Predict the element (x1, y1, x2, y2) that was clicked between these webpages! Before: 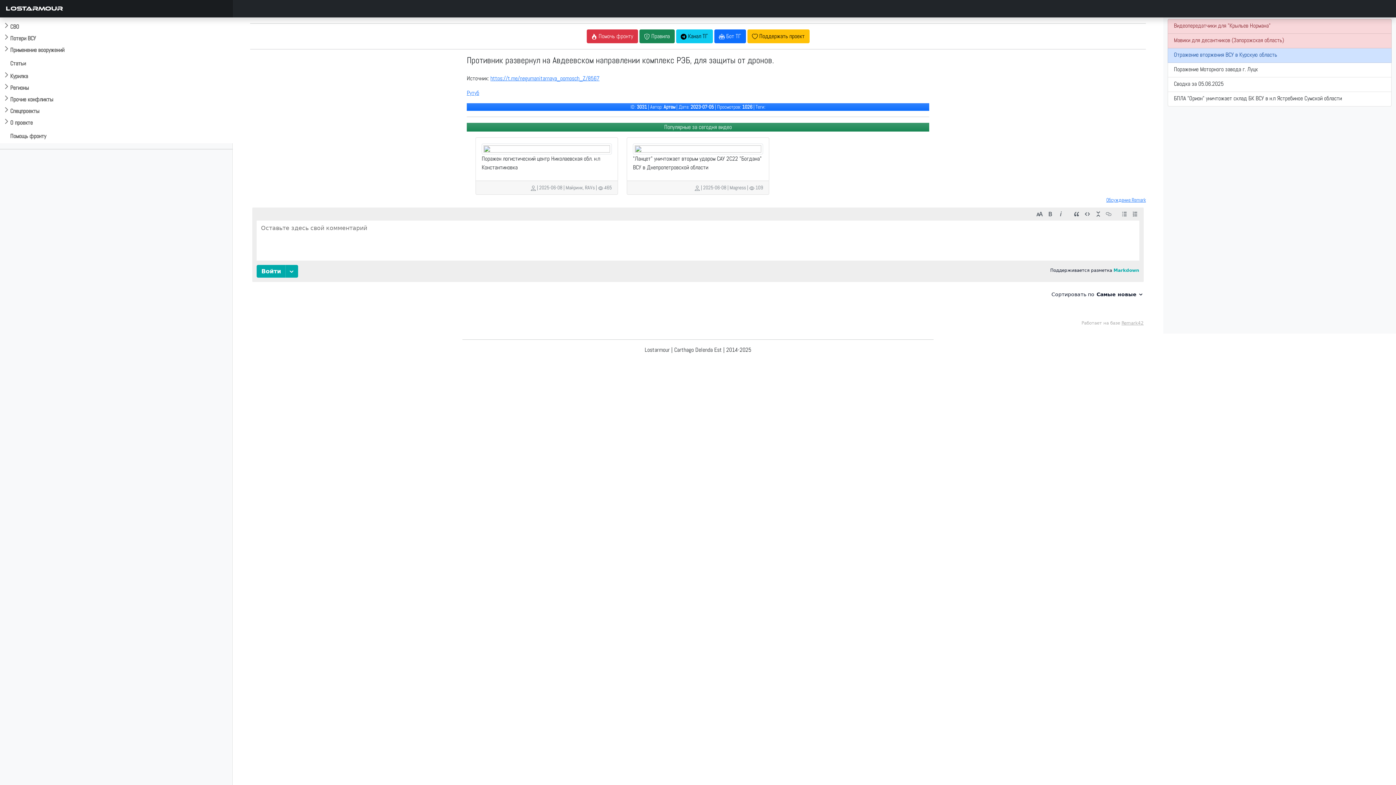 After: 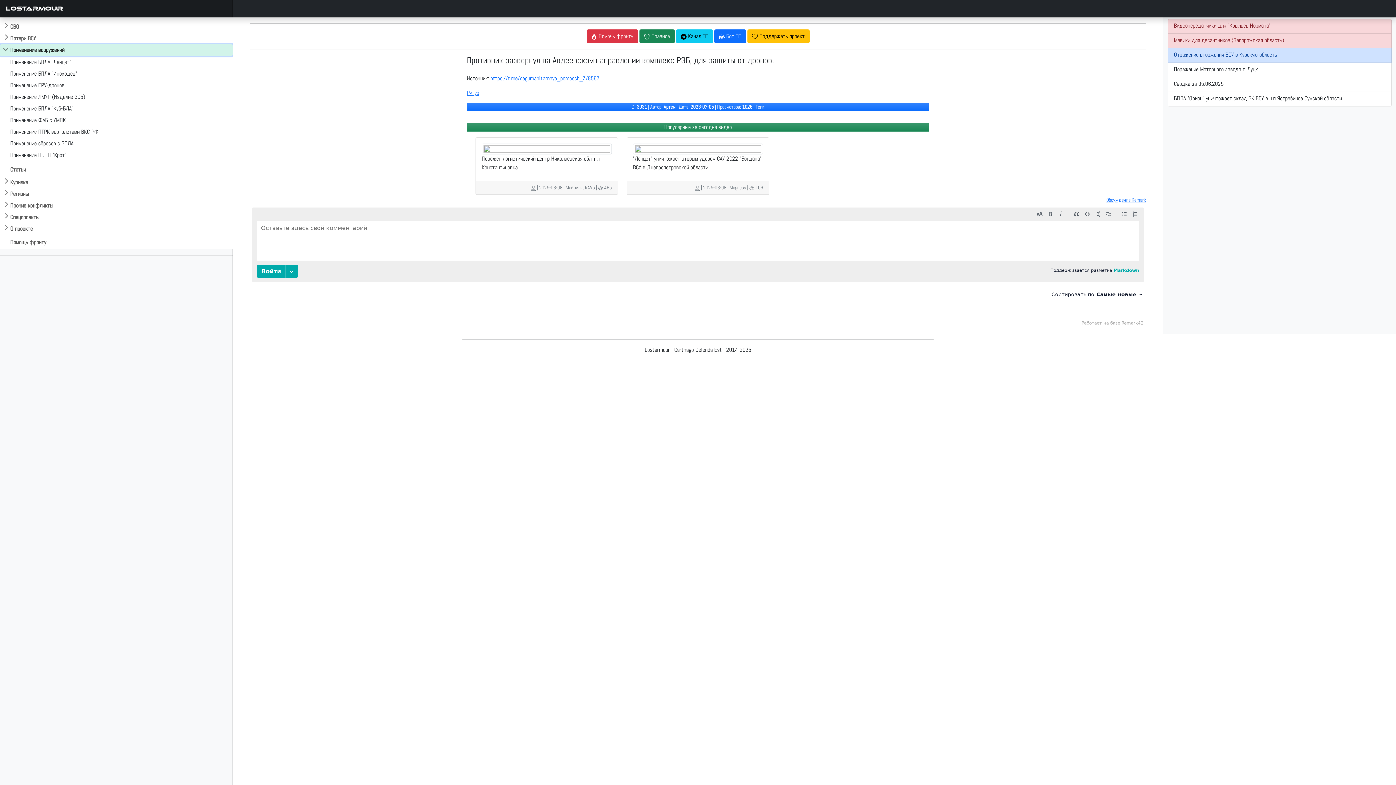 Action: bbox: (0, 44, 232, 56) label: Применение вооружений